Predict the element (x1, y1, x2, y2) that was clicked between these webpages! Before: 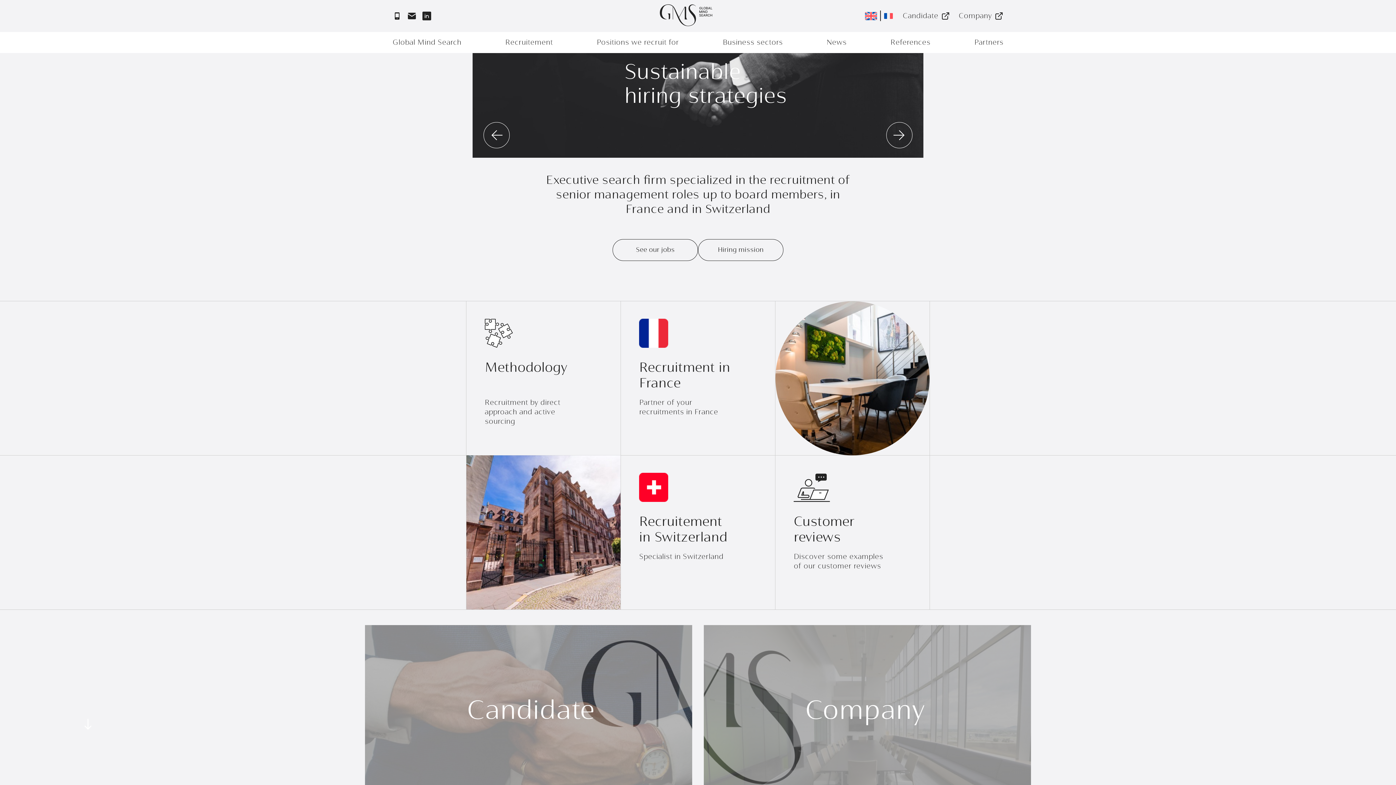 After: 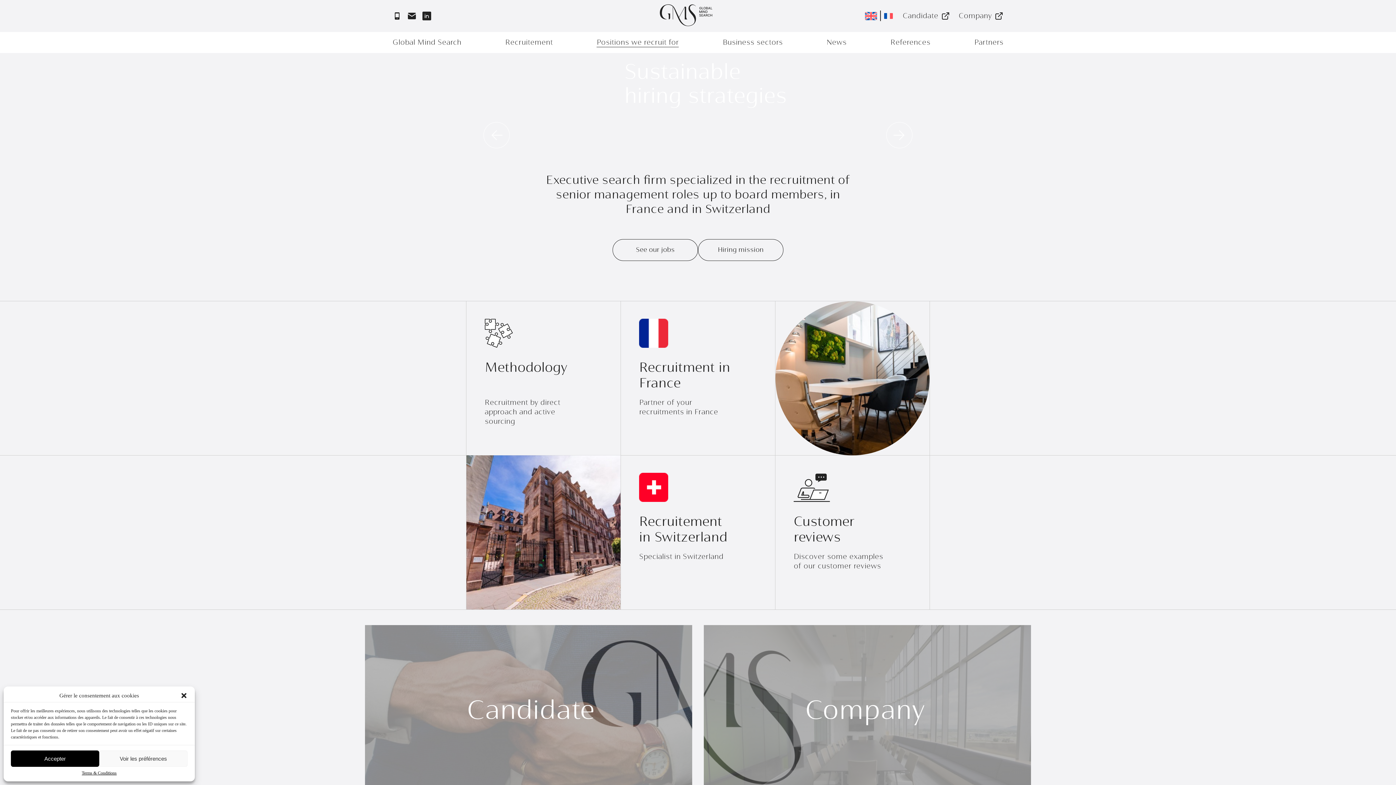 Action: bbox: (596, 37, 679, 47) label: Positions we recruit for